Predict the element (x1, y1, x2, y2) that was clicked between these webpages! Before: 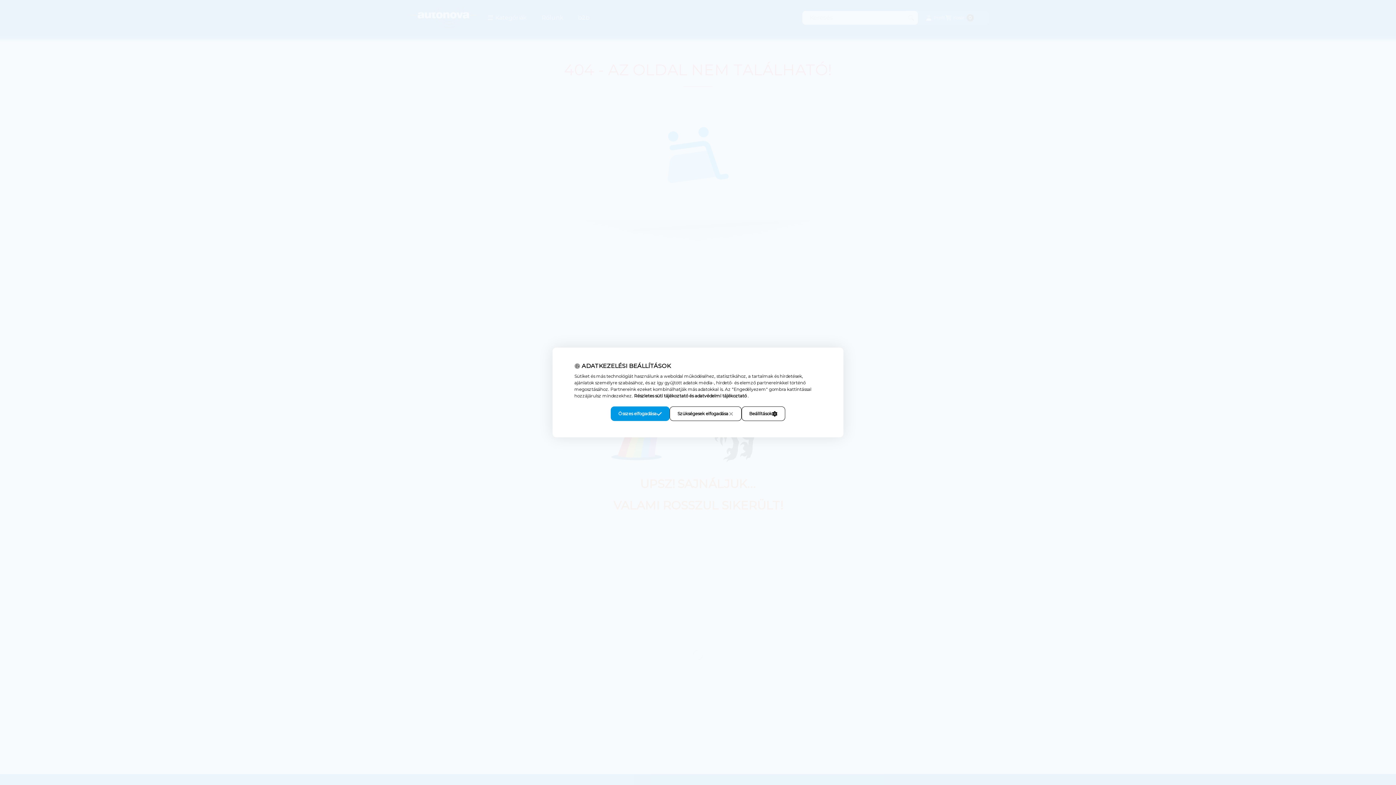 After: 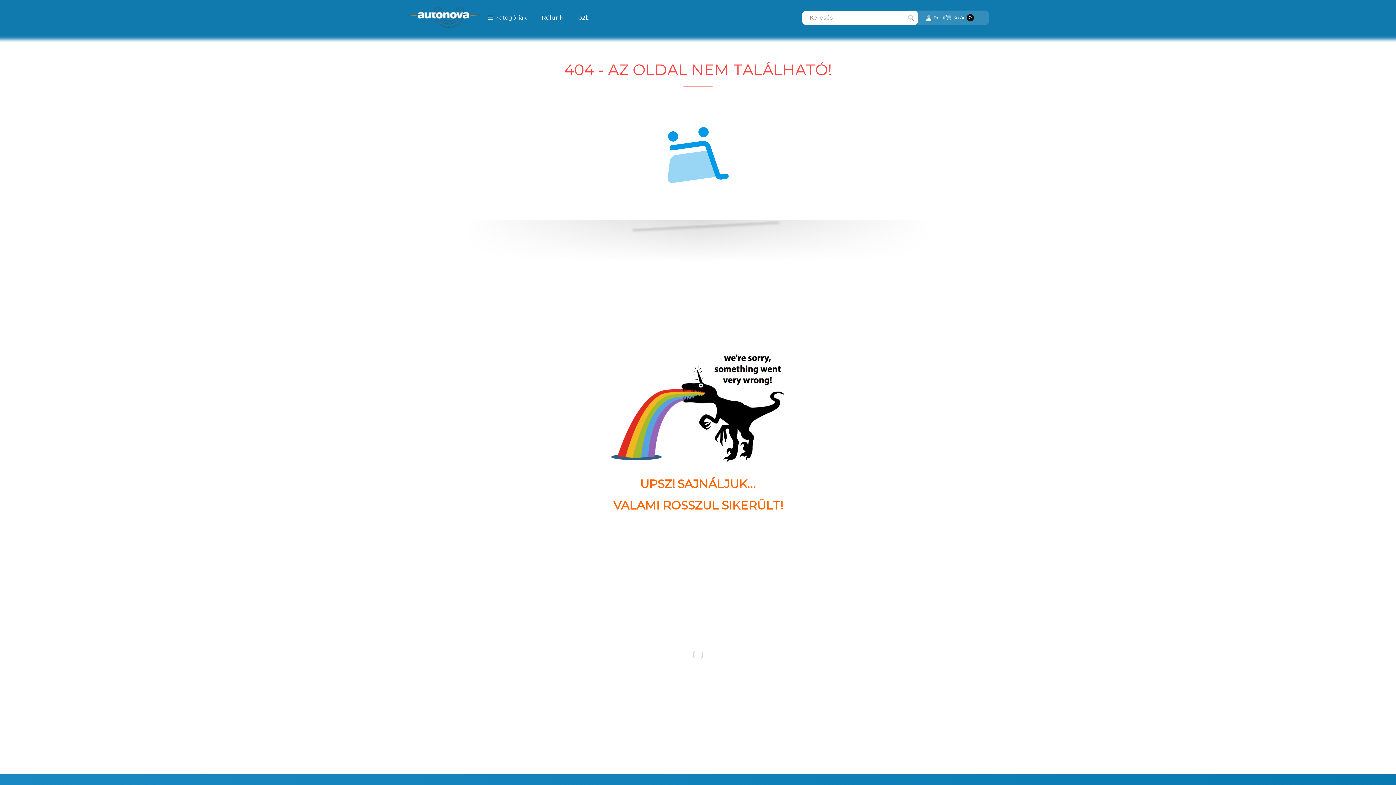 Action: label: Összes elfogadása bbox: (610, 406, 669, 421)